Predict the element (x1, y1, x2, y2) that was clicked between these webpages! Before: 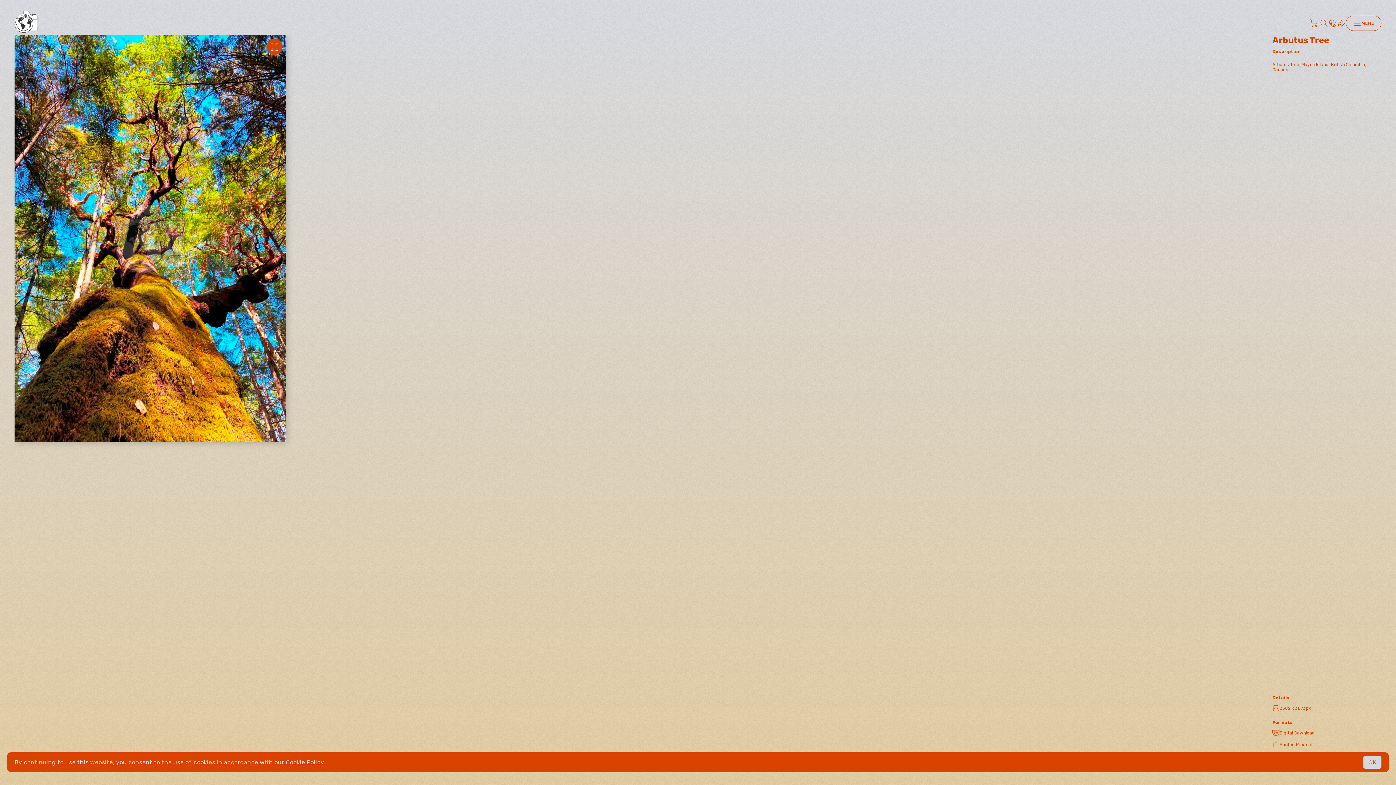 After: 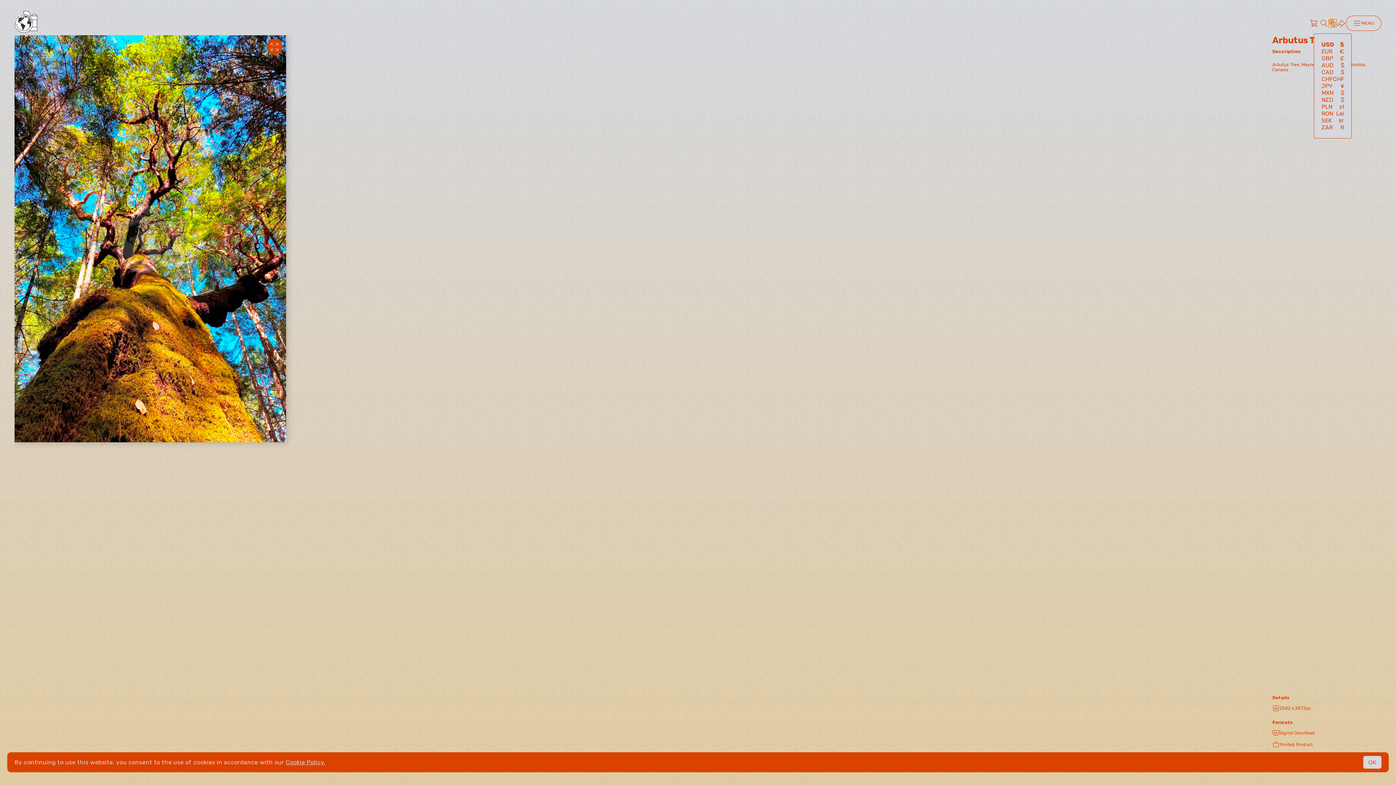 Action: bbox: (1328, 18, 1337, 27)